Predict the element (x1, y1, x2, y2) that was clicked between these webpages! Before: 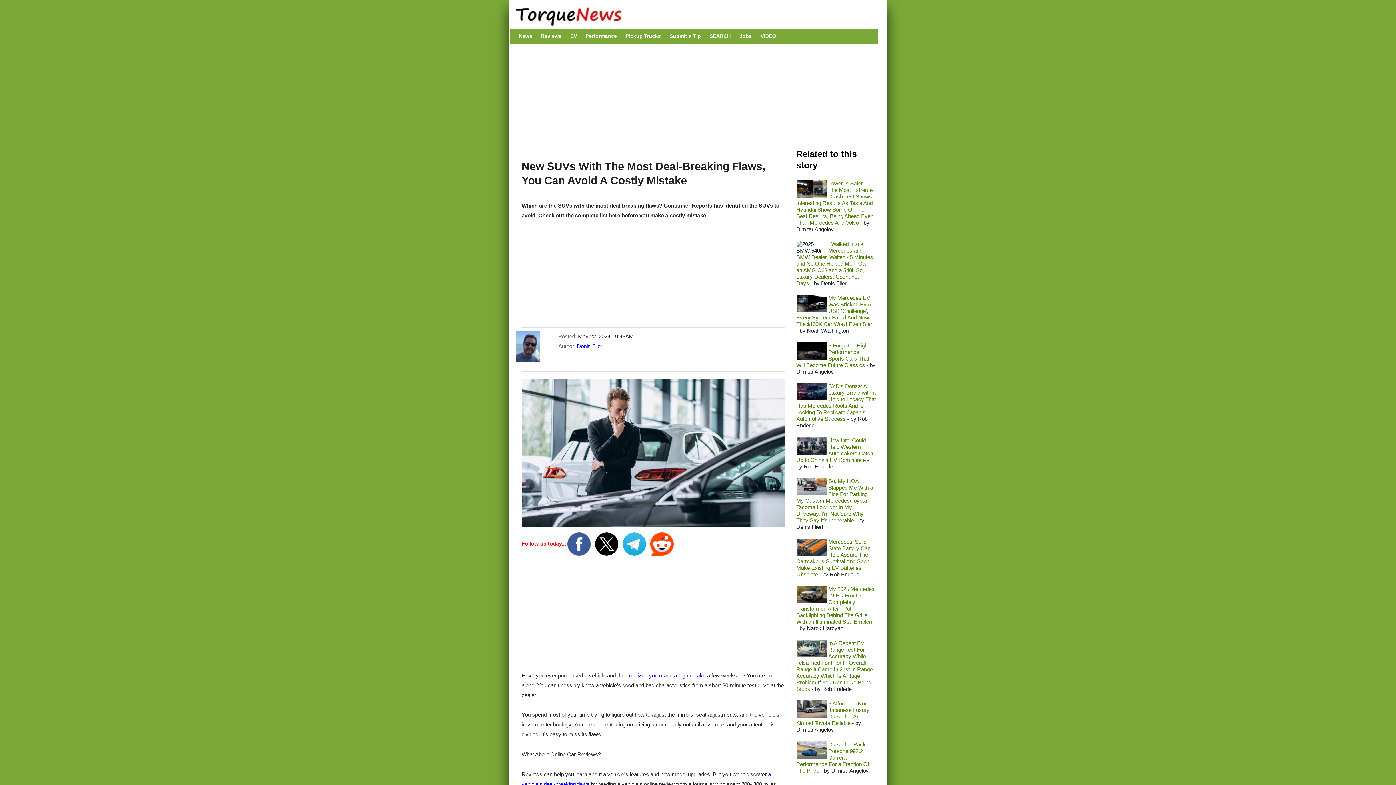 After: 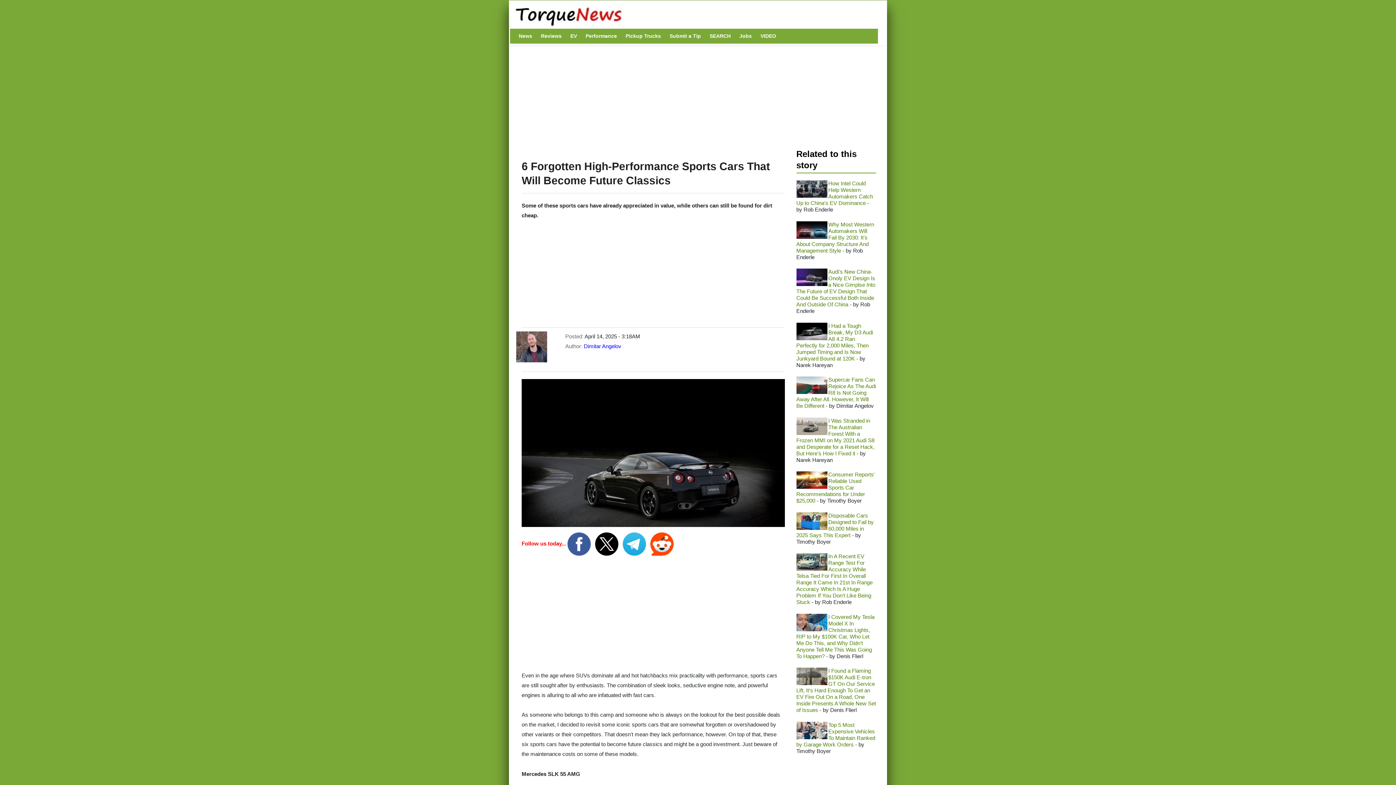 Action: label: 6 Forgotten High-Performance Sports Cars That Will Become Future Classics bbox: (796, 342, 869, 368)